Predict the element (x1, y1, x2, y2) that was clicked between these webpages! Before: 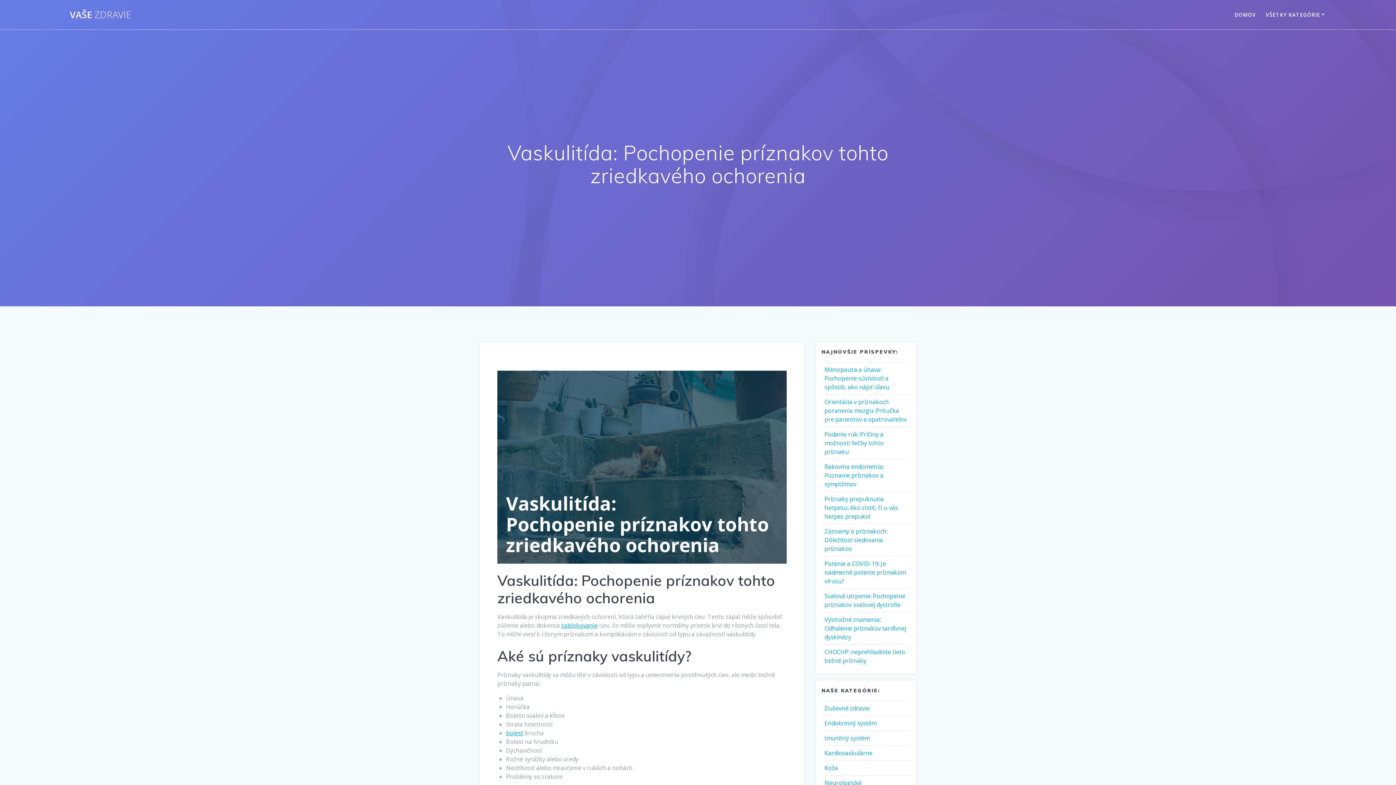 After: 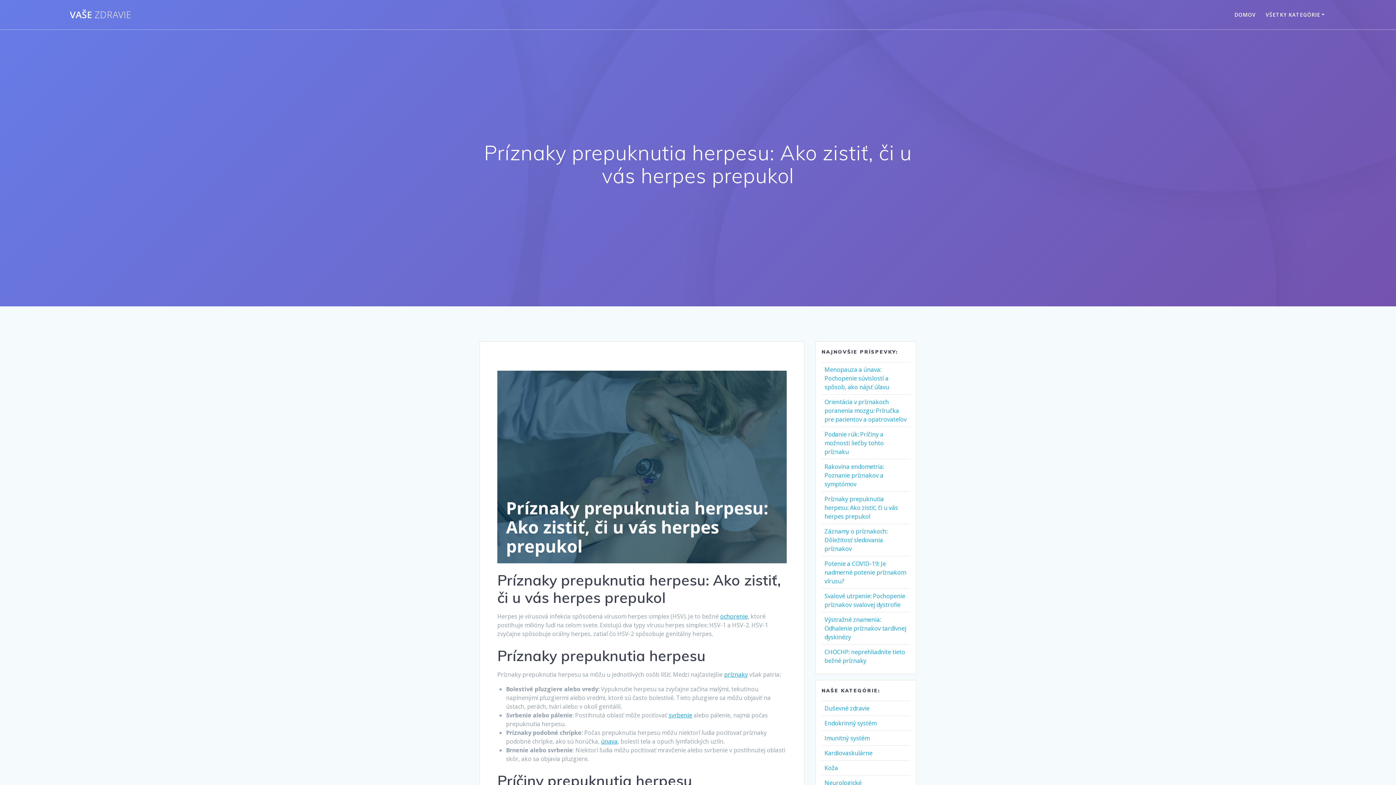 Action: label: Príznaky prepuknutia herpesu: Ako zistiť, či u vás herpes prepukol bbox: (824, 495, 898, 520)